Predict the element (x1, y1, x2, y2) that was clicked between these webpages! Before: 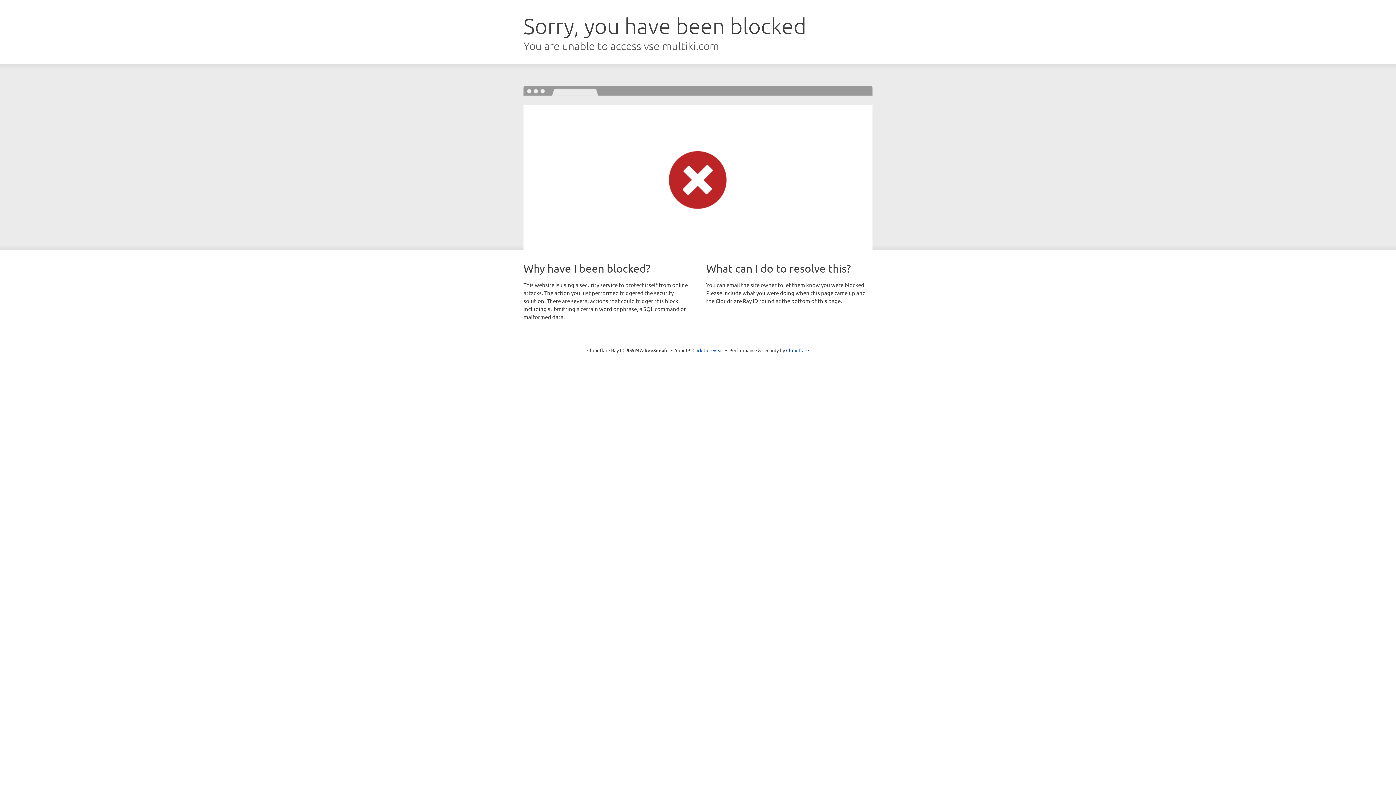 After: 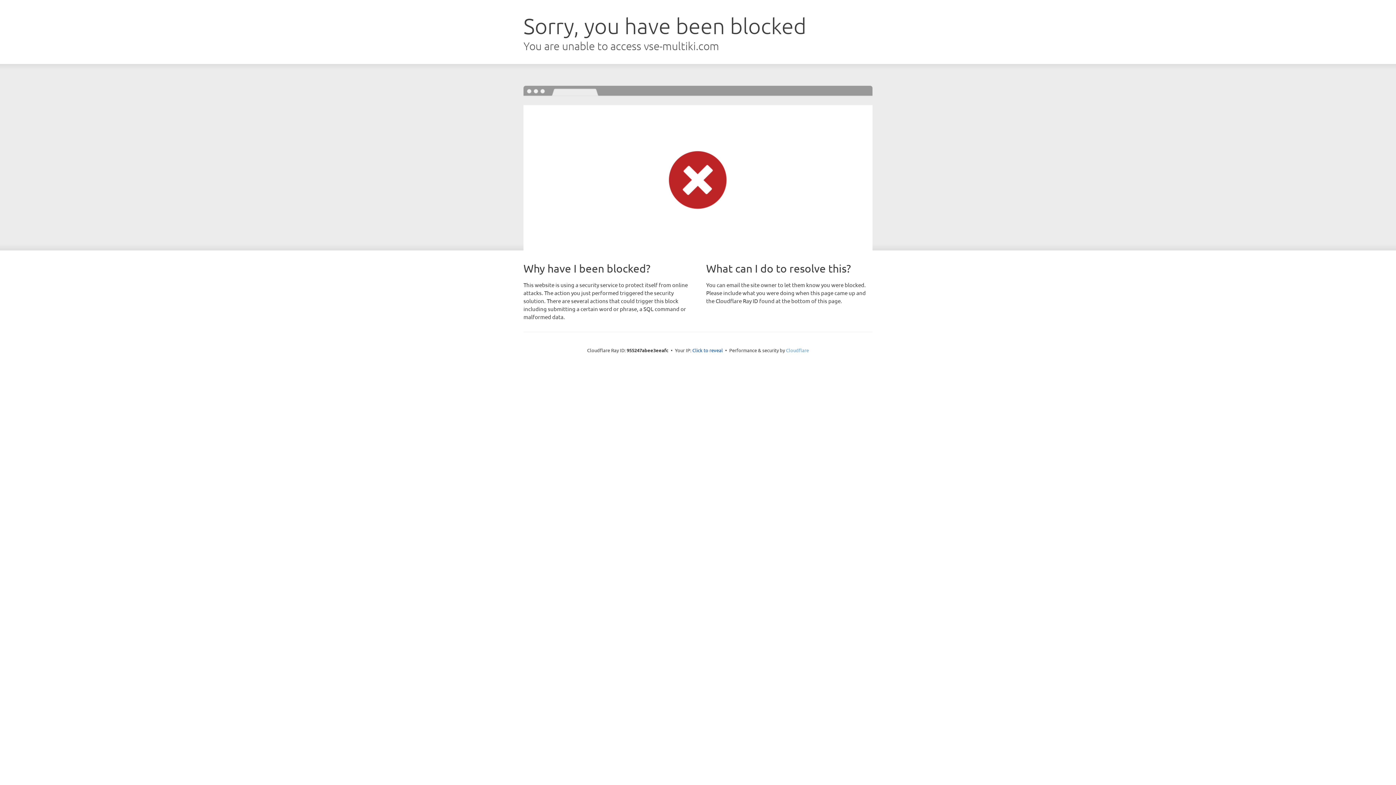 Action: label: Cloudflare bbox: (786, 347, 809, 353)